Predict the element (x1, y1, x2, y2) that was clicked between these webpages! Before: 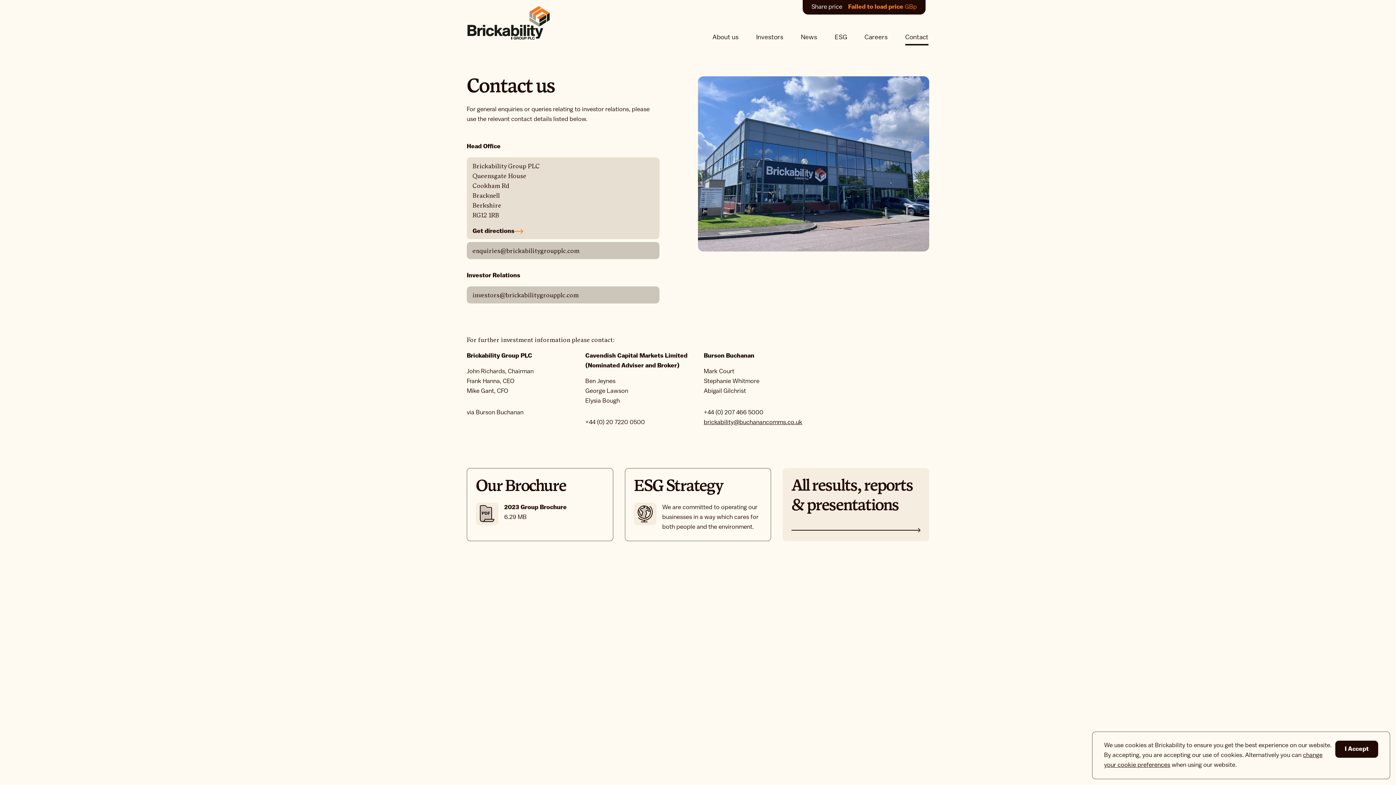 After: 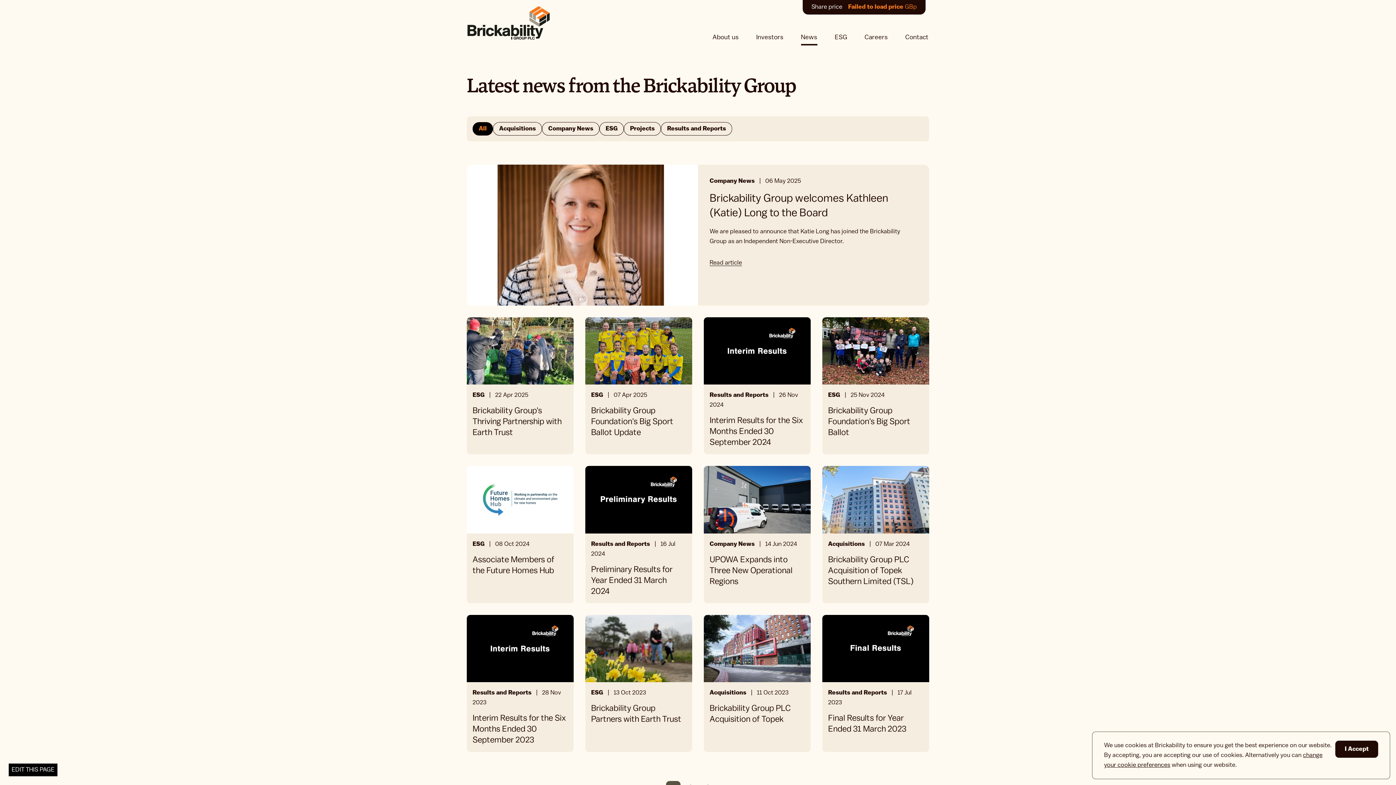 Action: bbox: (792, 32, 826, 45) label: News